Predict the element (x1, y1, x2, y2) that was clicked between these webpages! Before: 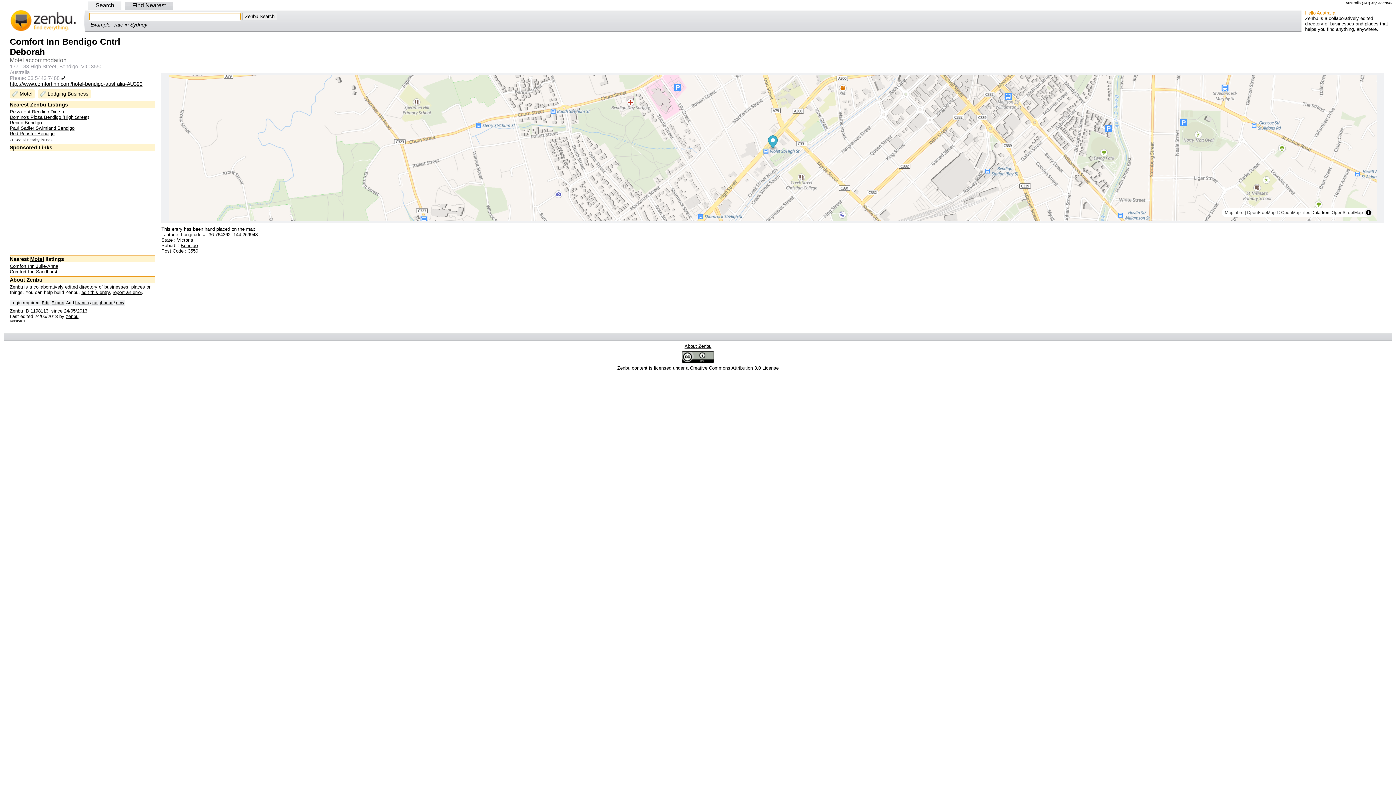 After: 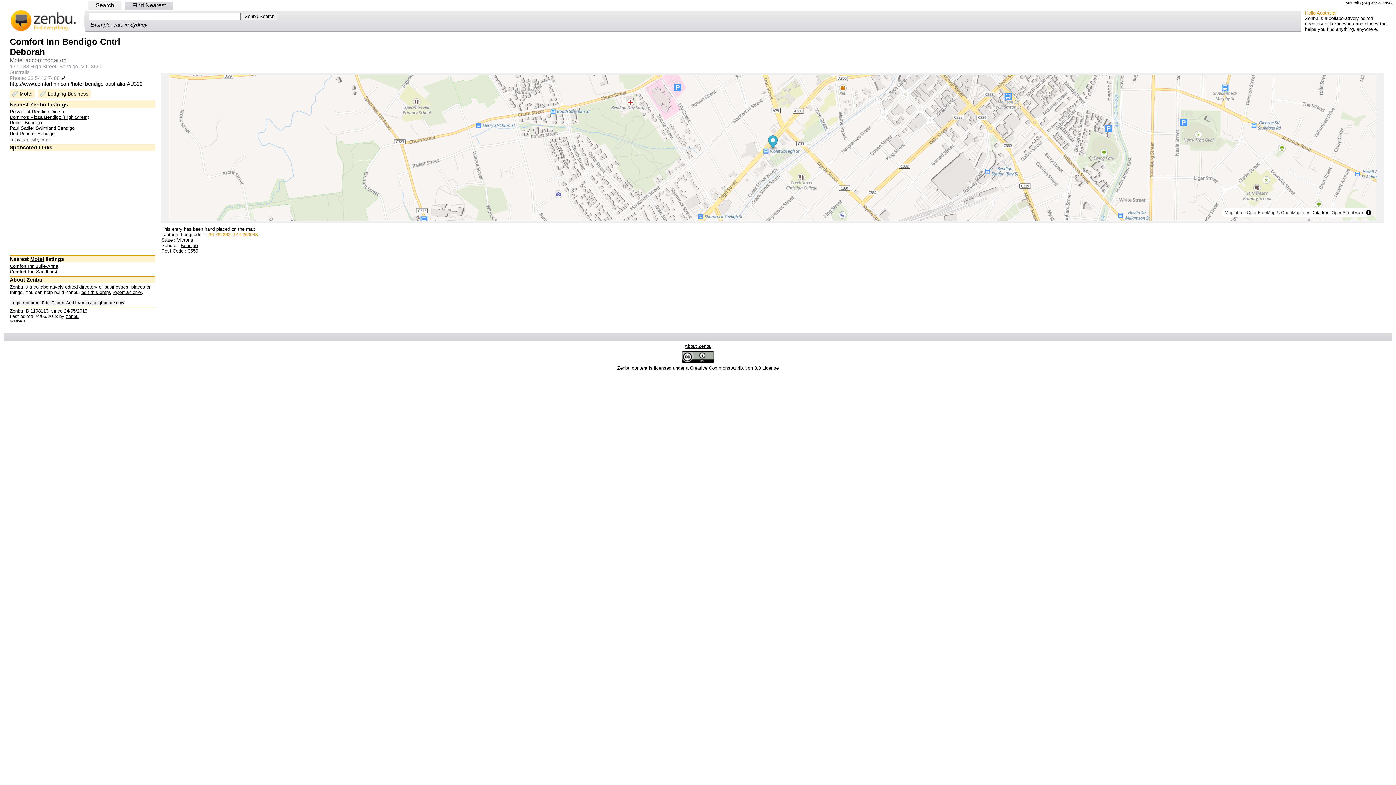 Action: label: -36.764362, 144.269943 bbox: (207, 232, 257, 237)